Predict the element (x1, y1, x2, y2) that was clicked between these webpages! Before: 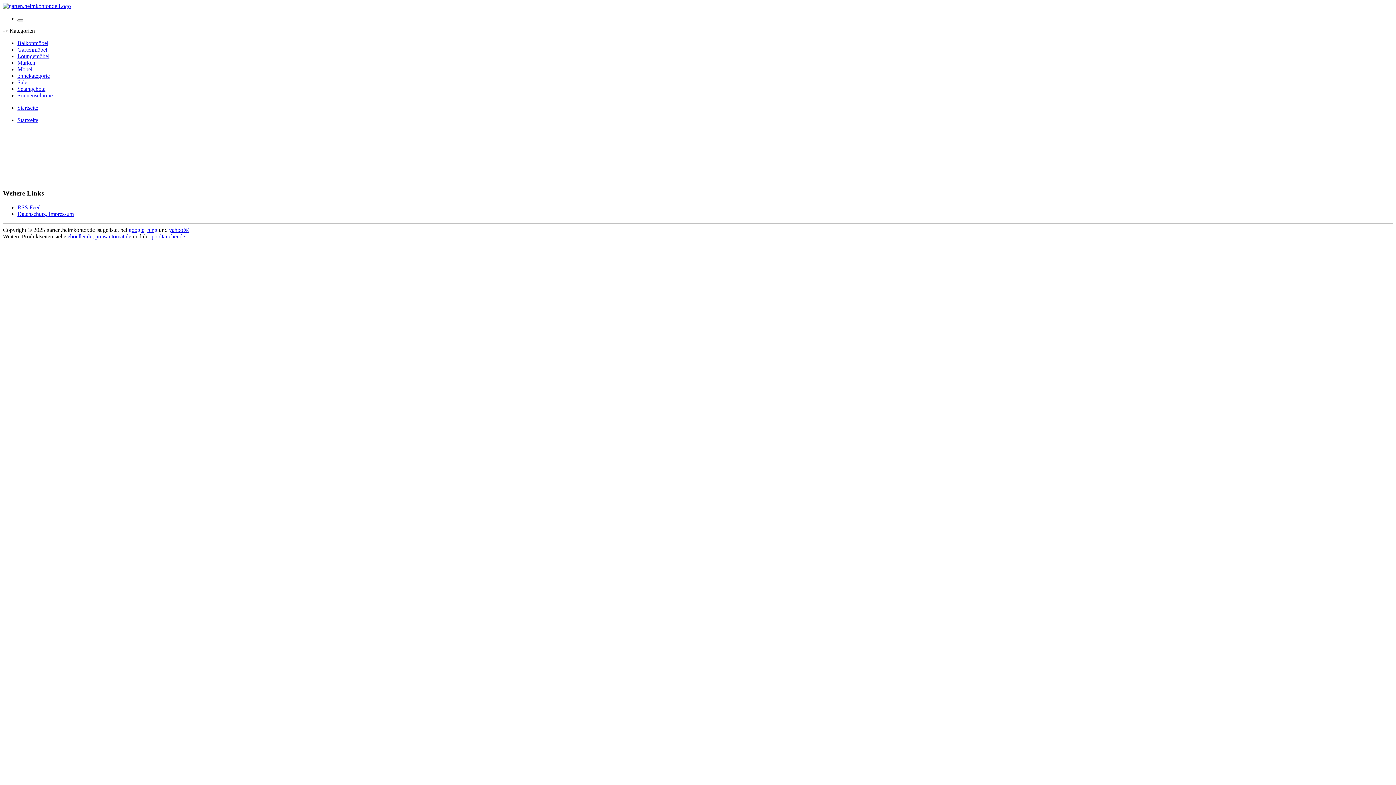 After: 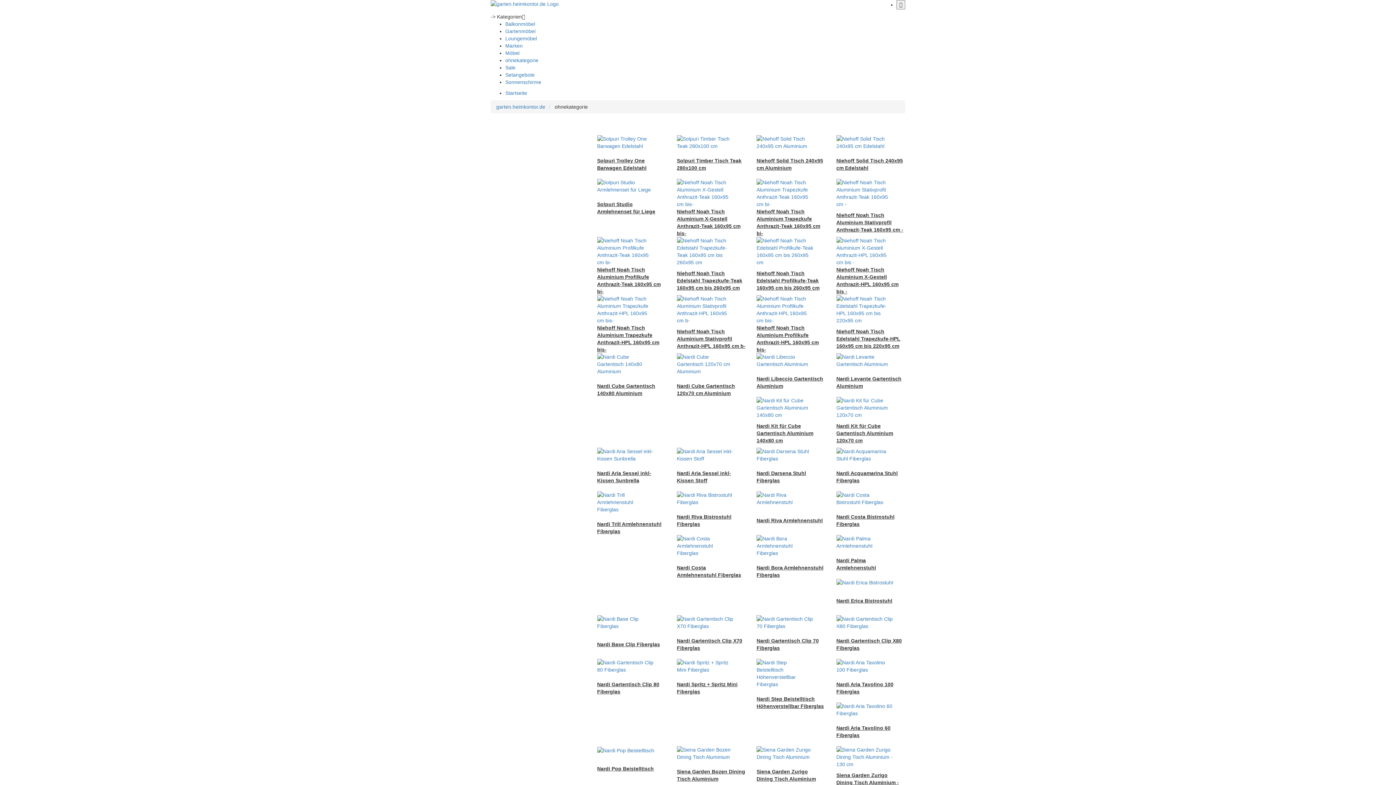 Action: bbox: (17, 72, 49, 78) label: ohnekategorie